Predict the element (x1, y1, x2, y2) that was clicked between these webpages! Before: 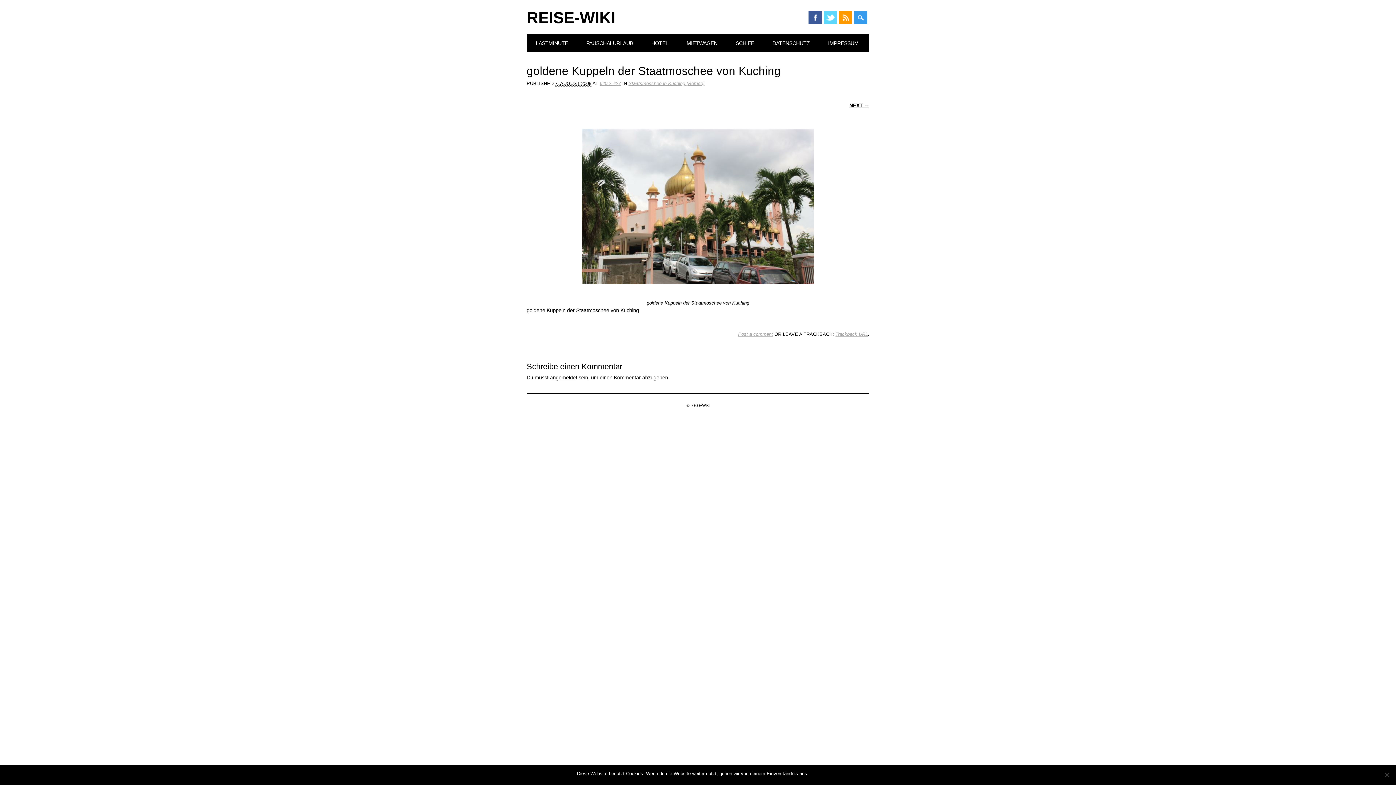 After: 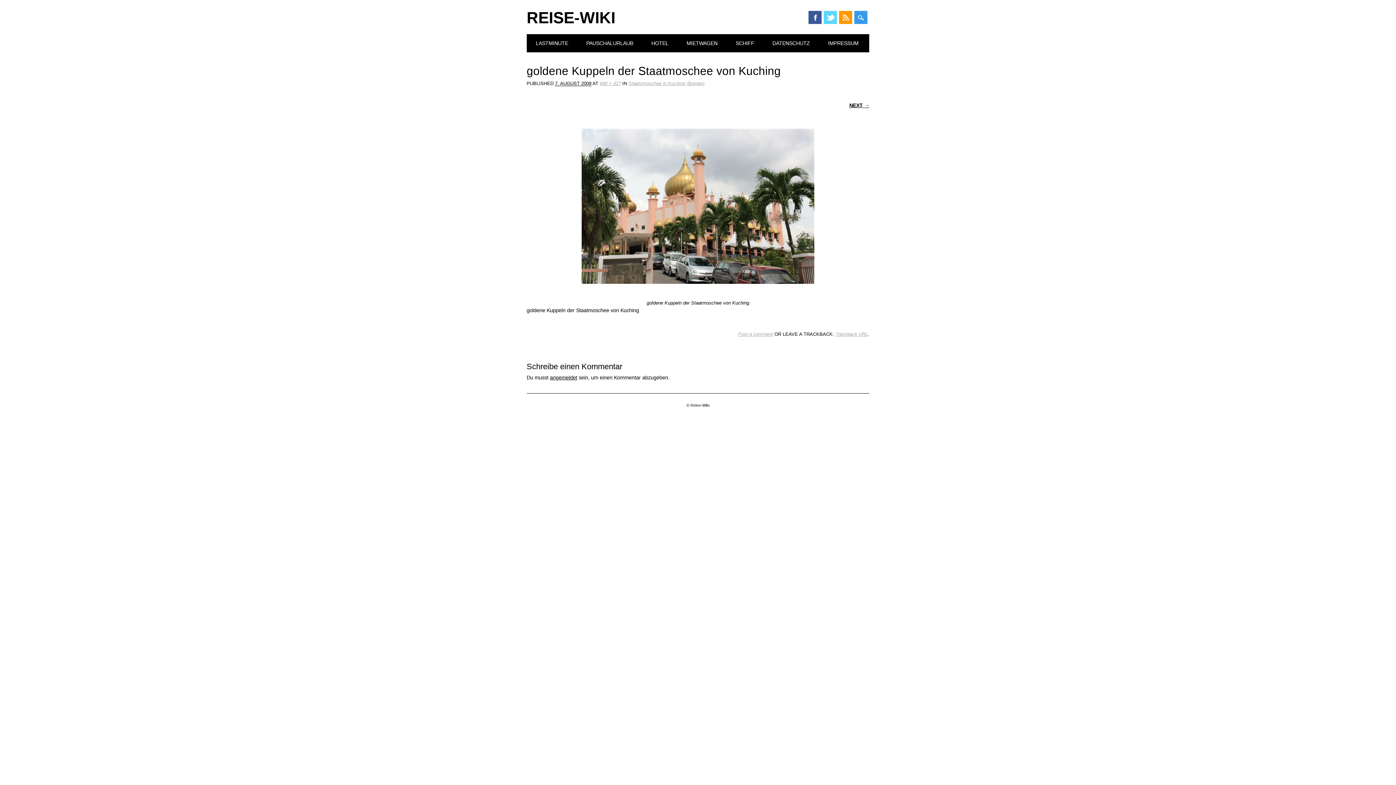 Action: bbox: (812, 770, 819, 777) label: OK